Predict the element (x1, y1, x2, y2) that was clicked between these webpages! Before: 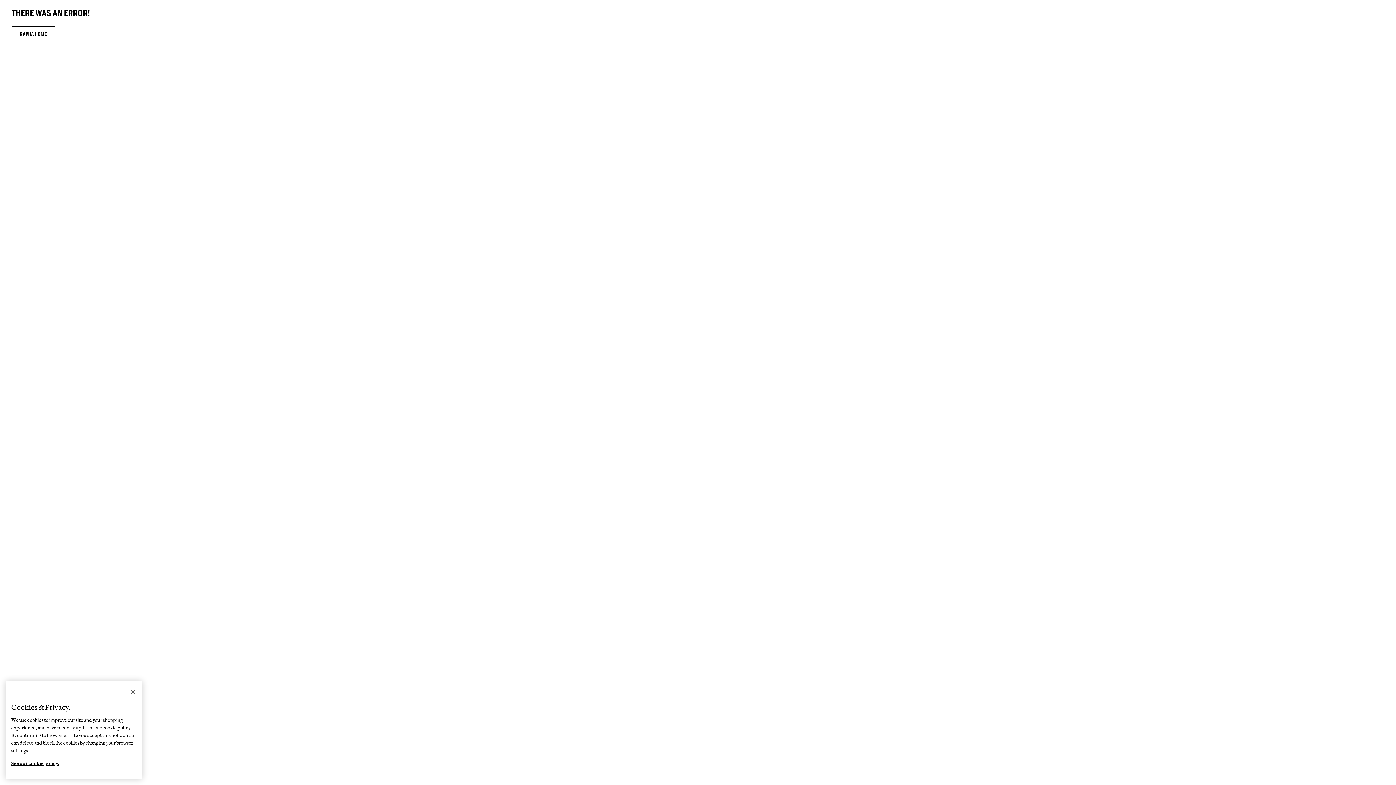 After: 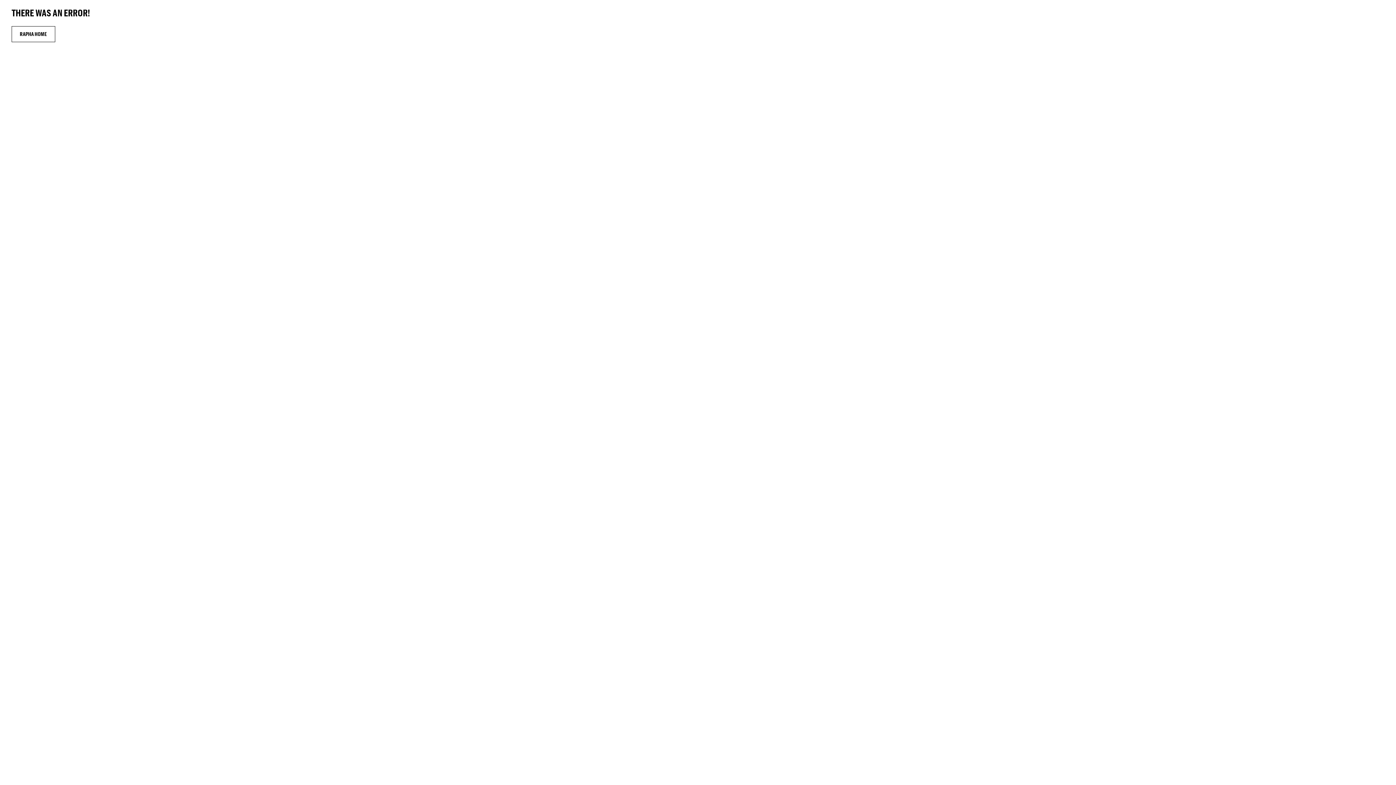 Action: bbox: (11, 26, 55, 42) label: RAPHA HOME